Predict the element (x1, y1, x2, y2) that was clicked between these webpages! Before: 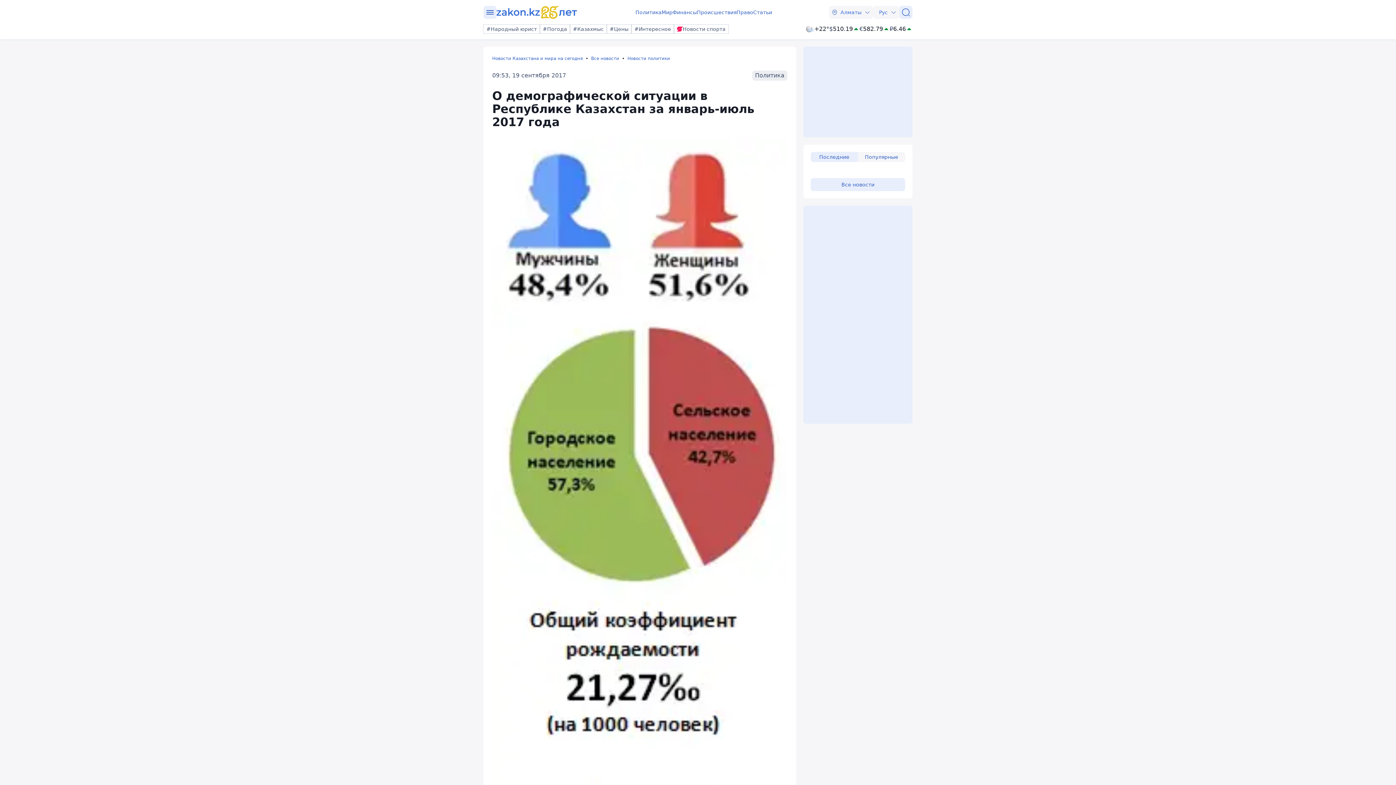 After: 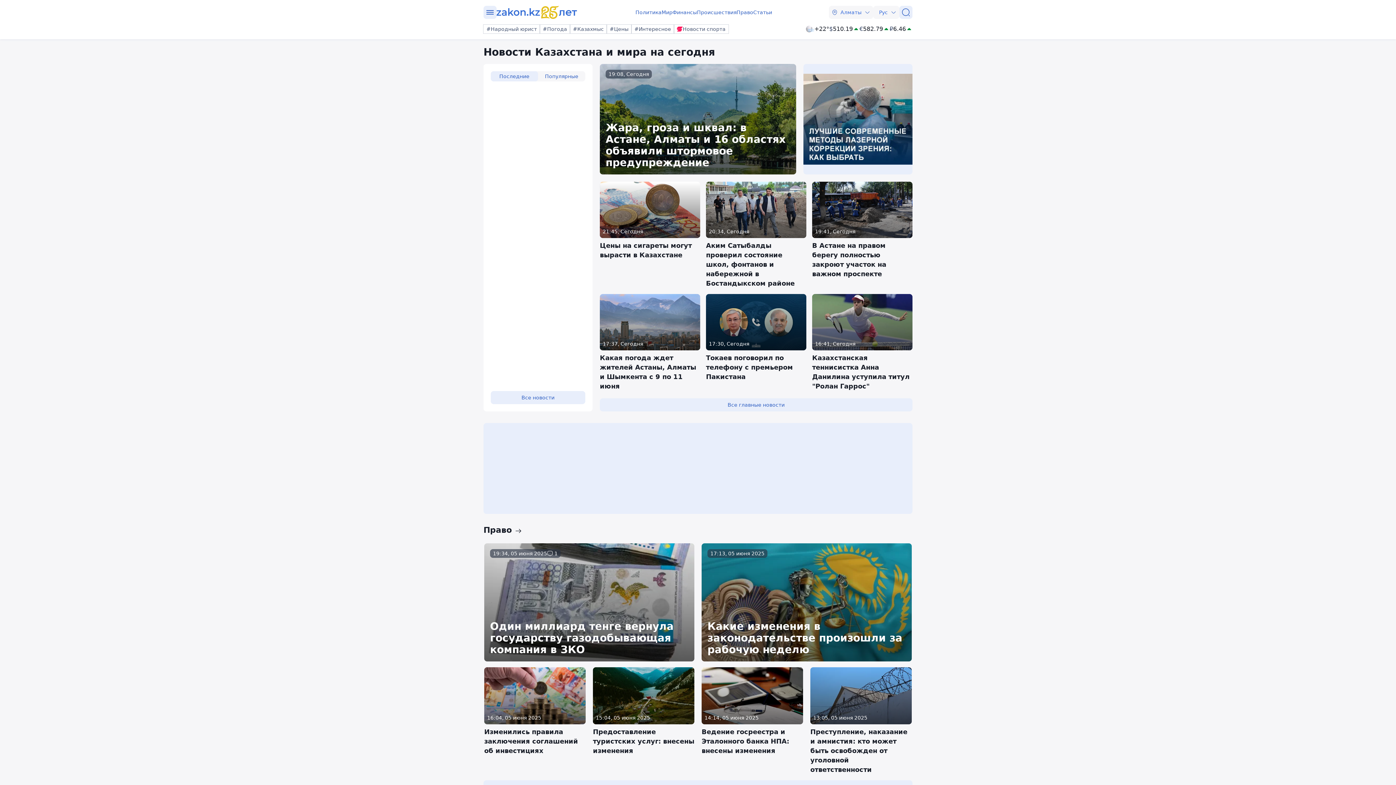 Action: bbox: (496, 5, 578, 18) label: zakon.kz